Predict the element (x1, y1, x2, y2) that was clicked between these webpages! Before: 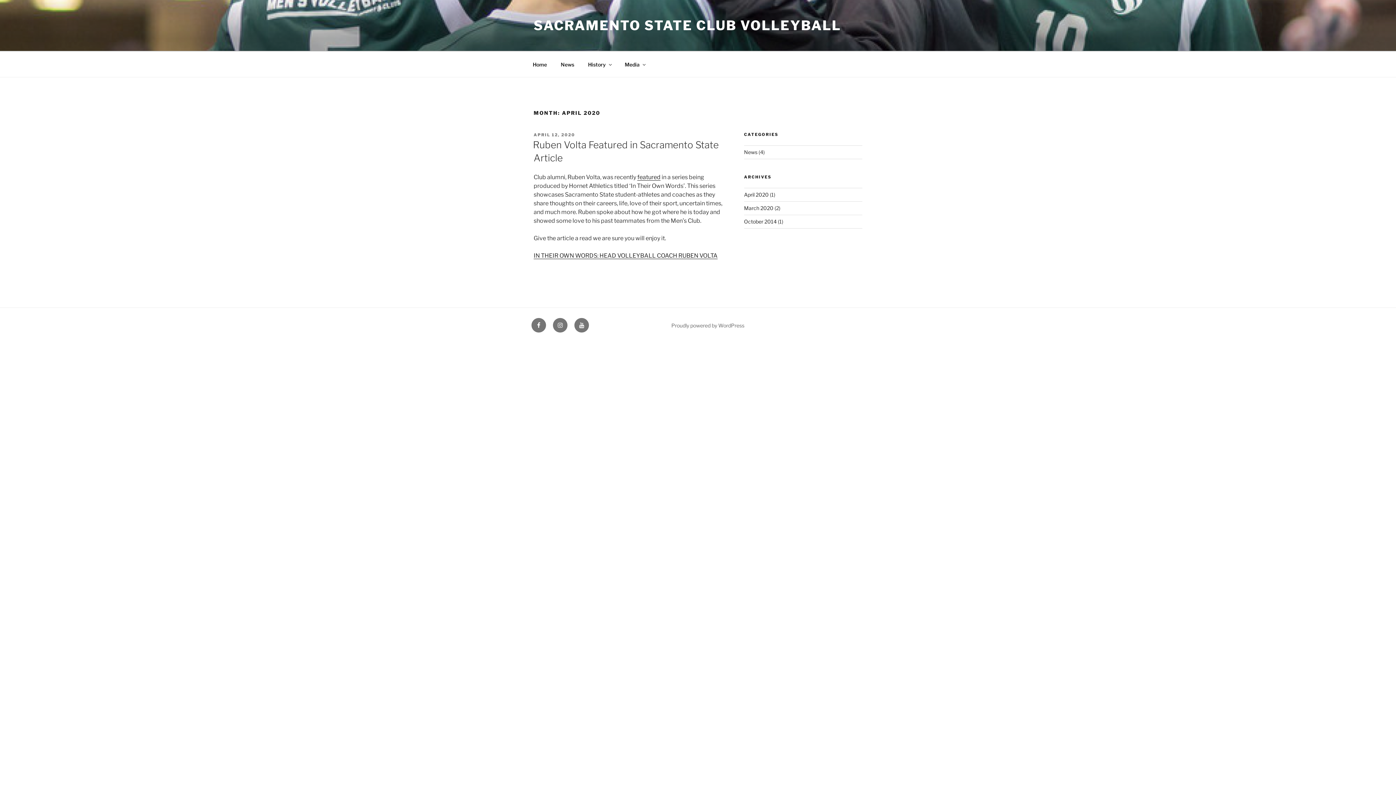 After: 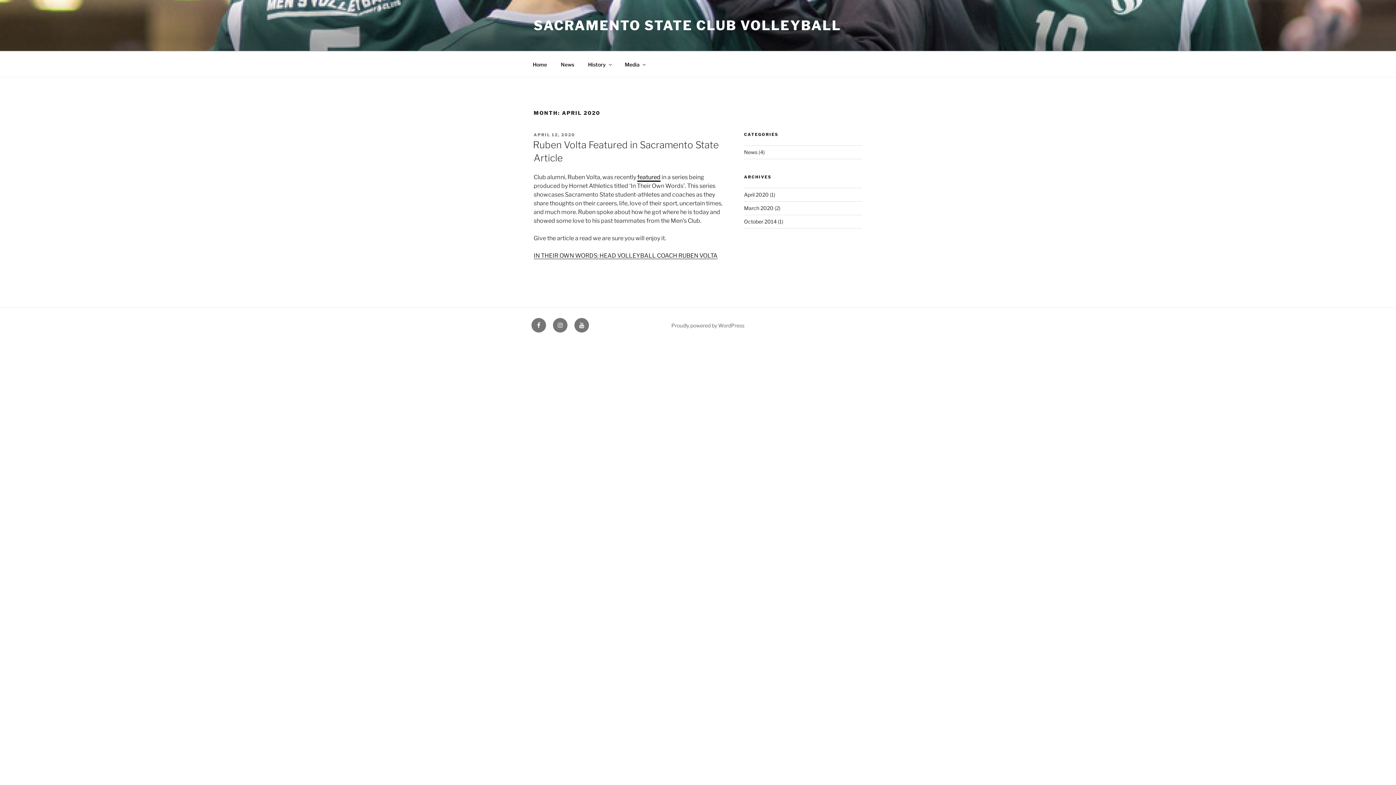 Action: label: featured bbox: (637, 173, 660, 180)